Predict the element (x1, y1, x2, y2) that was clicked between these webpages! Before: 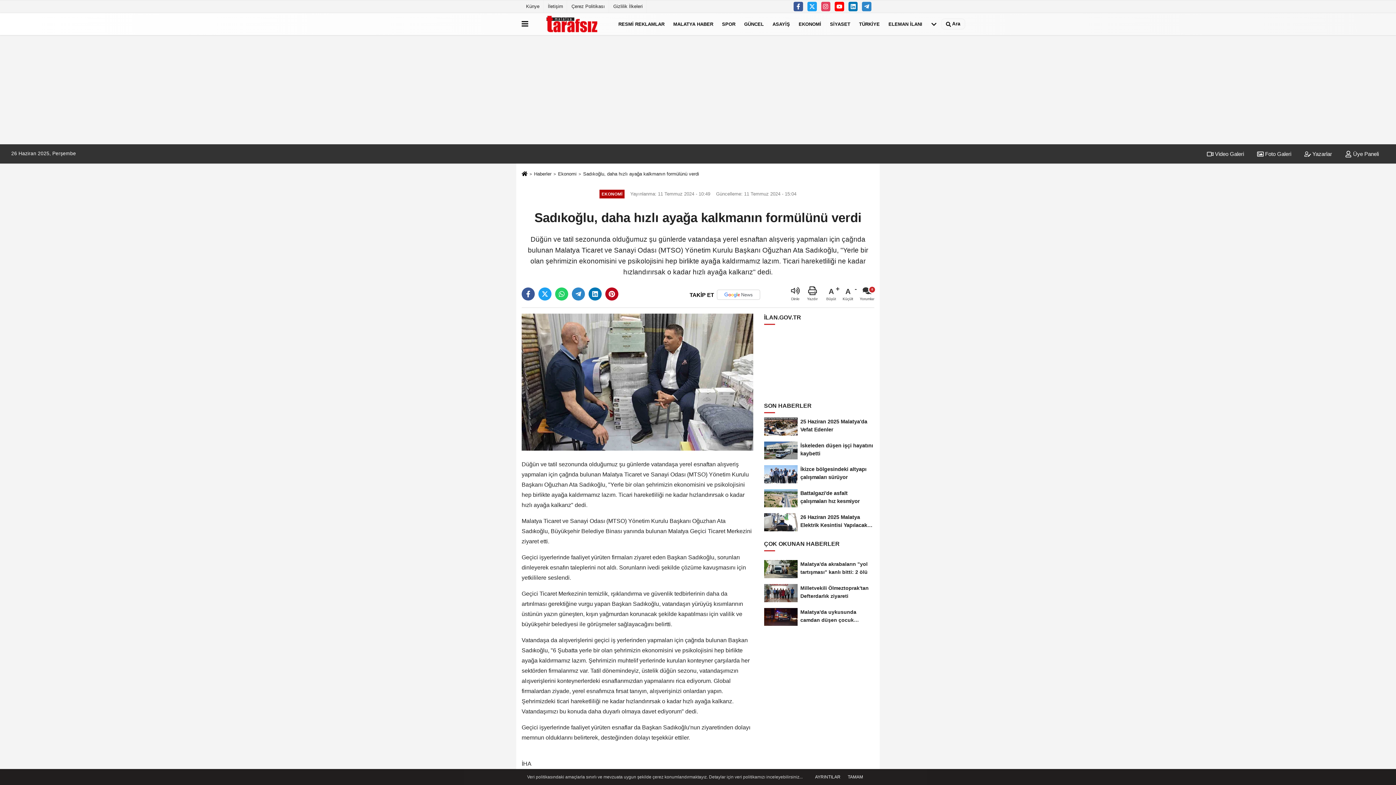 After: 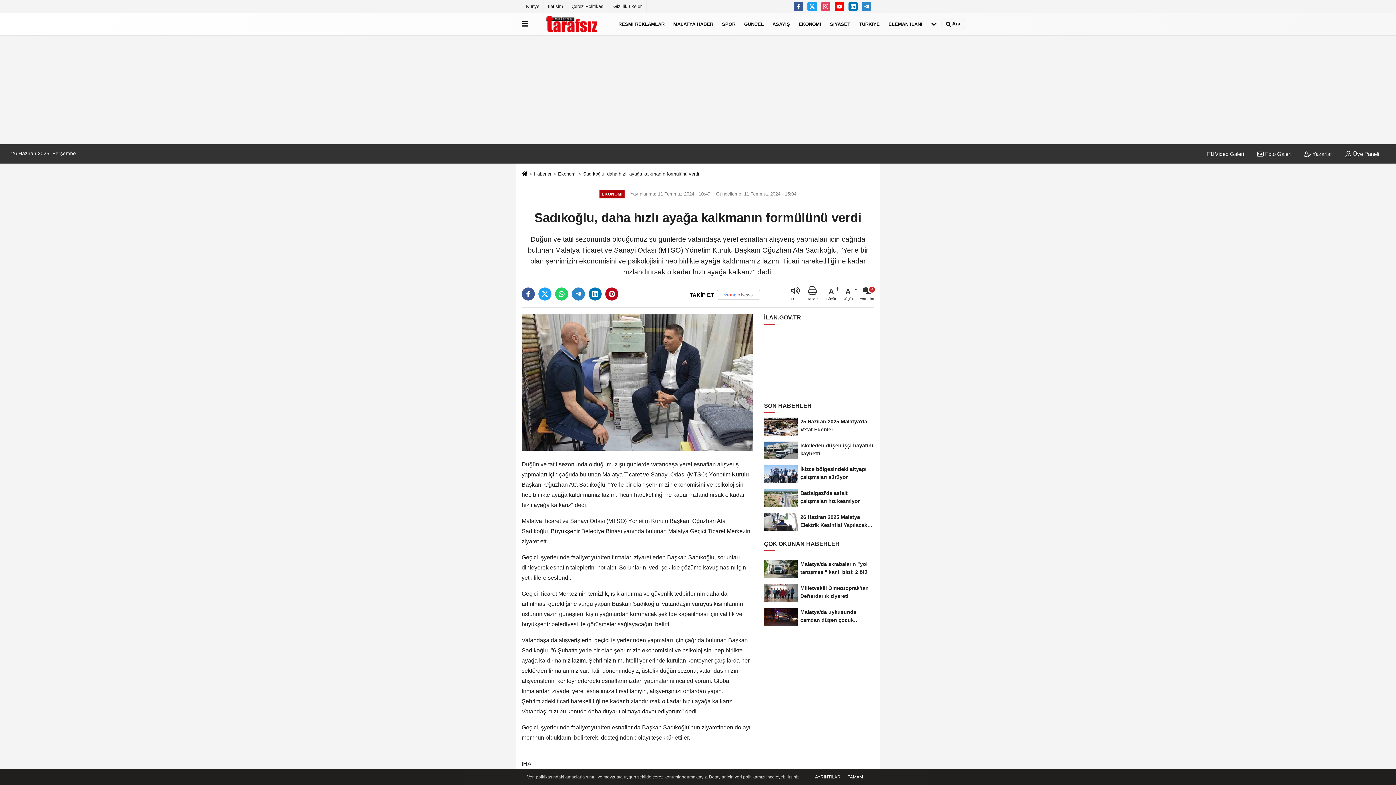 Action: label:  Video Galeri bbox: (1201, 151, 1250, 157)